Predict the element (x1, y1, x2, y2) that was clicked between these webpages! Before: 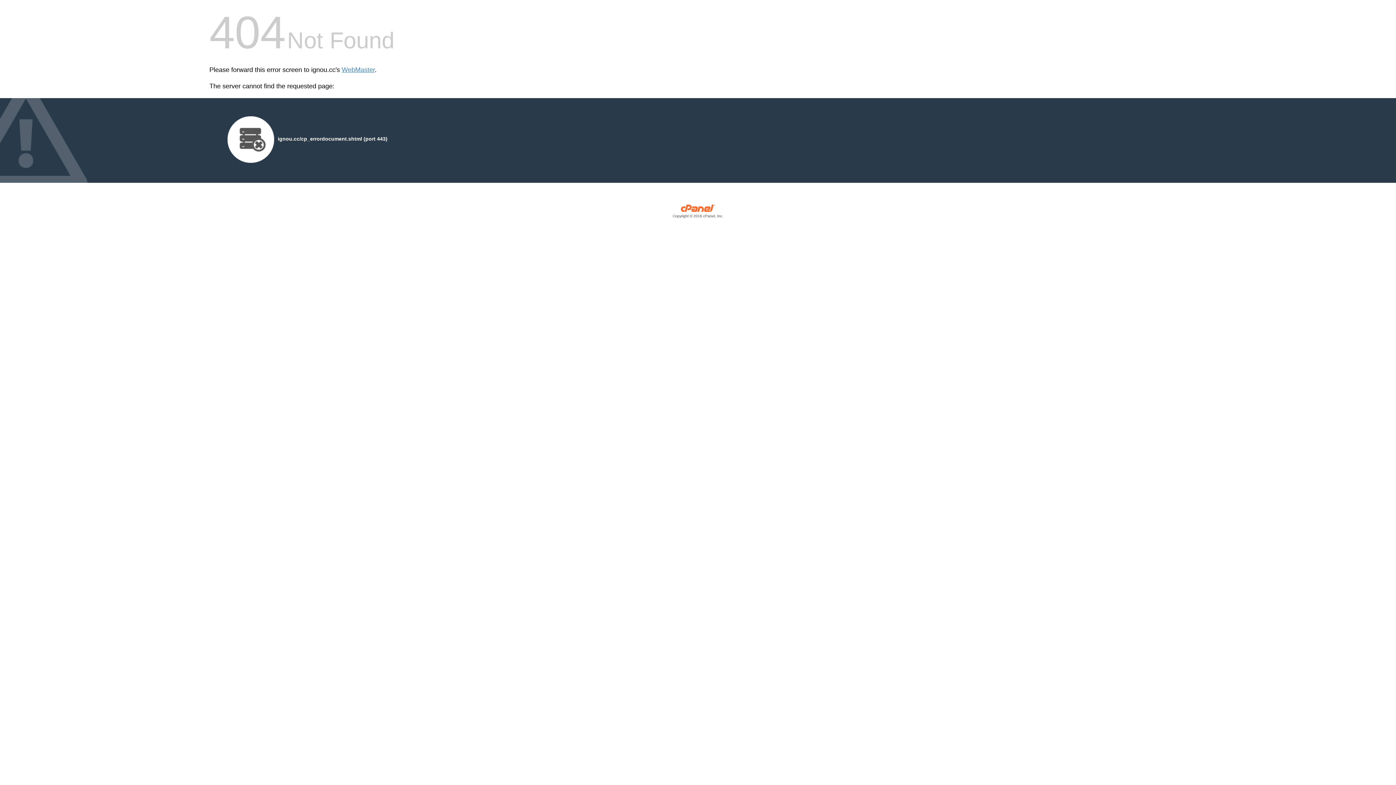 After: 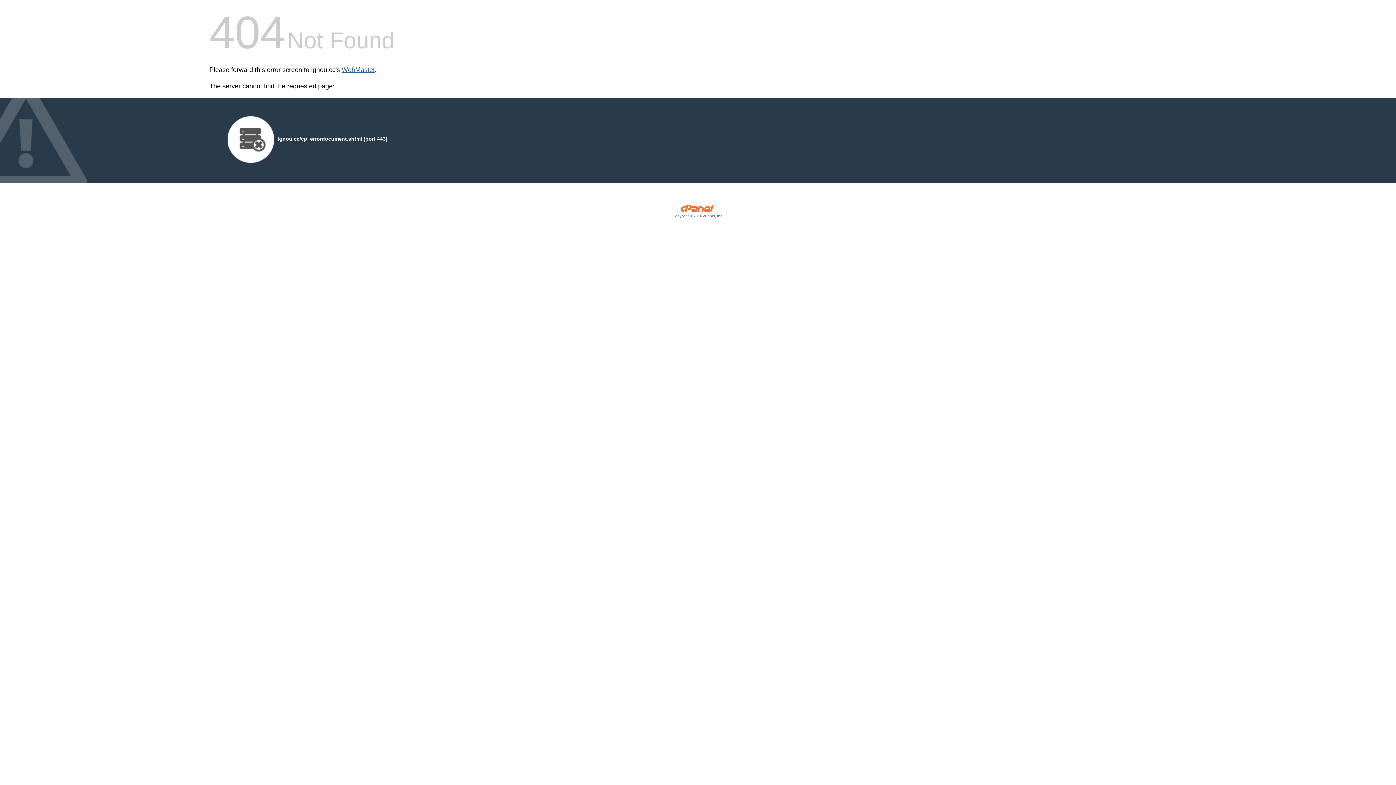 Action: label: WebMaster bbox: (341, 66, 374, 73)